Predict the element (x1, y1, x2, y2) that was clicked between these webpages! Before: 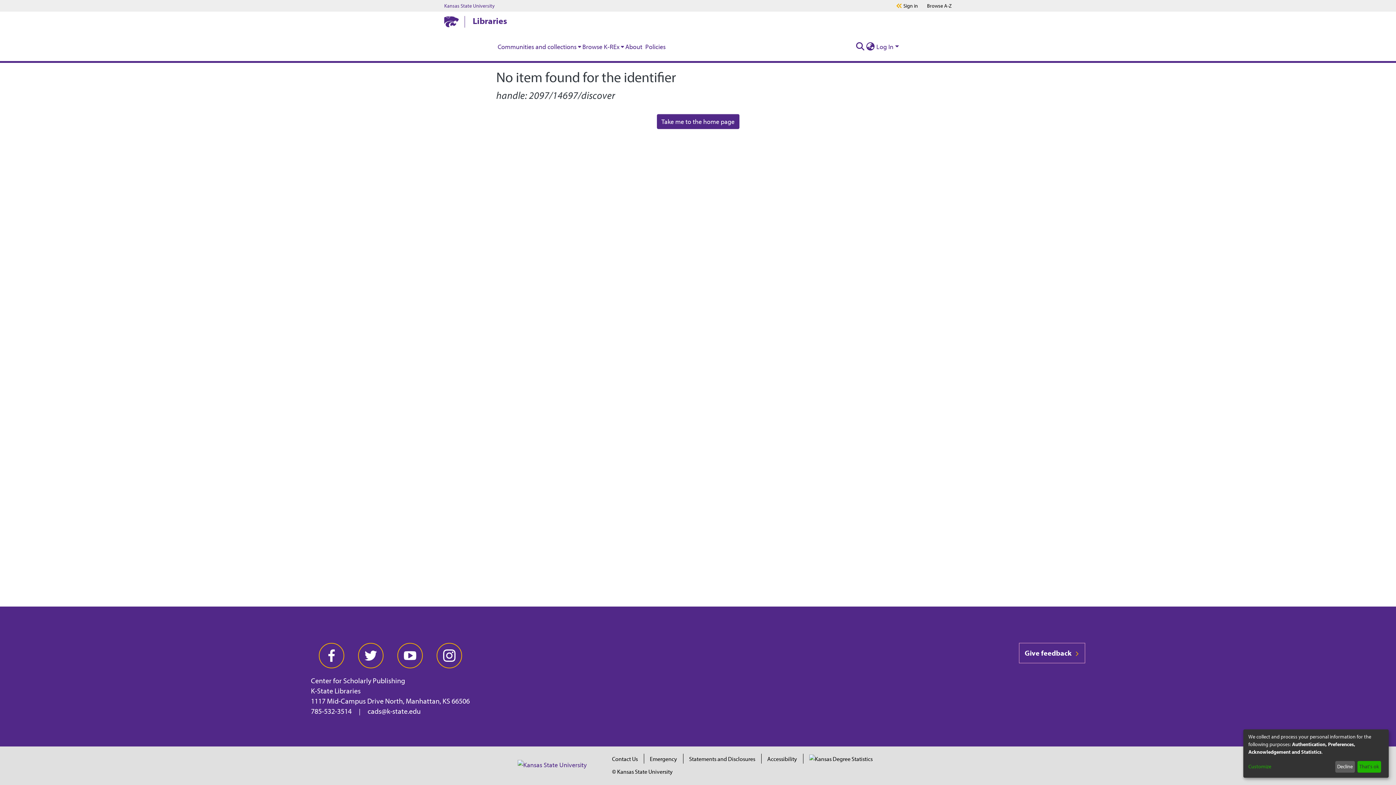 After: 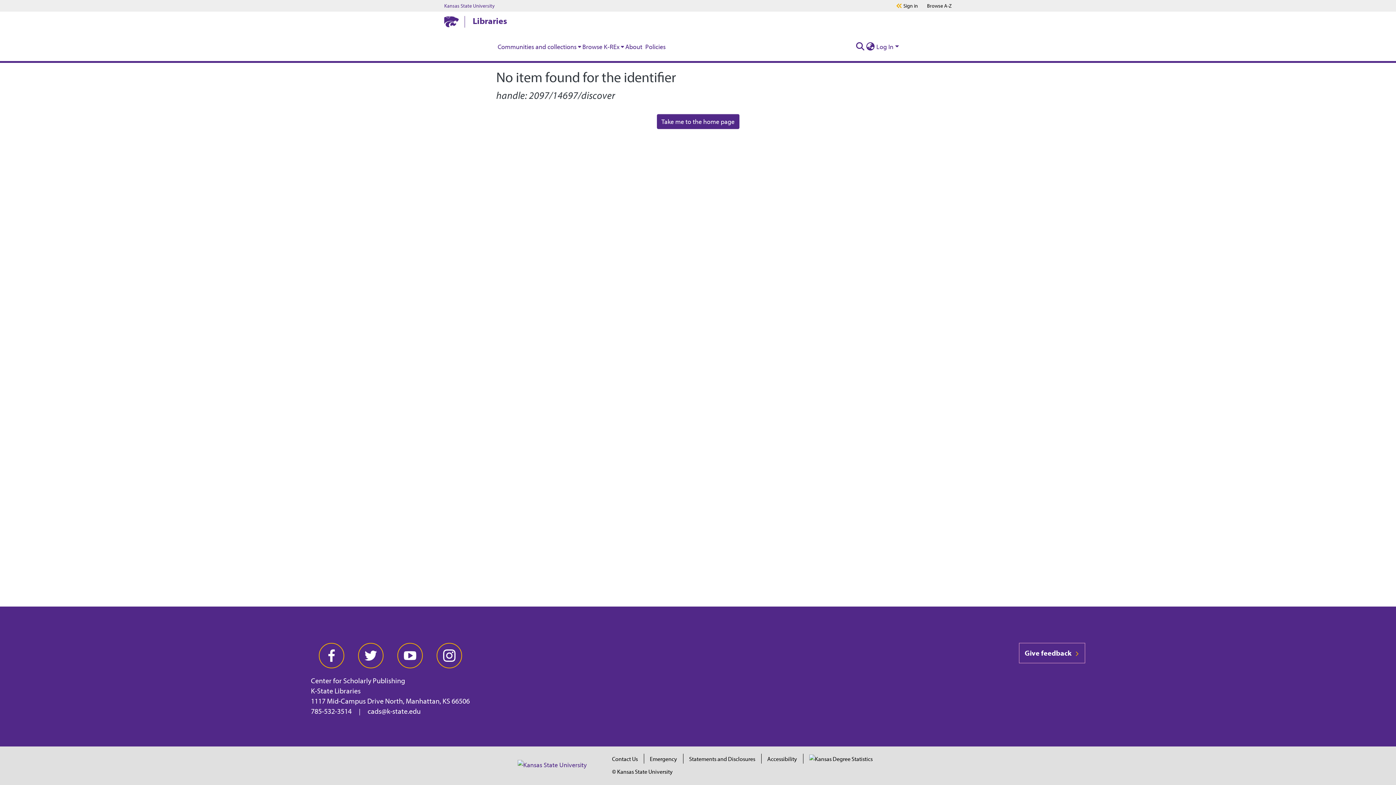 Action: label: That's ok bbox: (1357, 761, 1381, 773)